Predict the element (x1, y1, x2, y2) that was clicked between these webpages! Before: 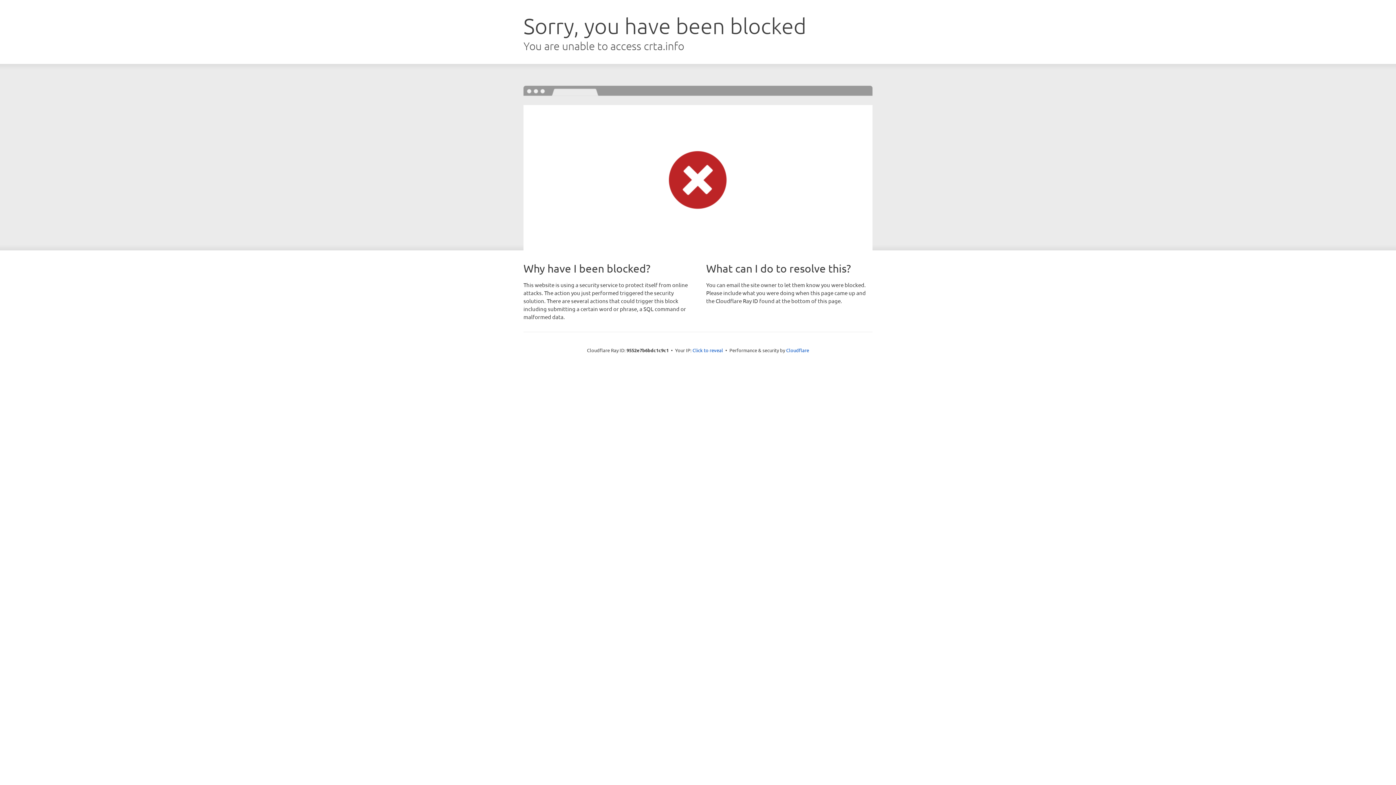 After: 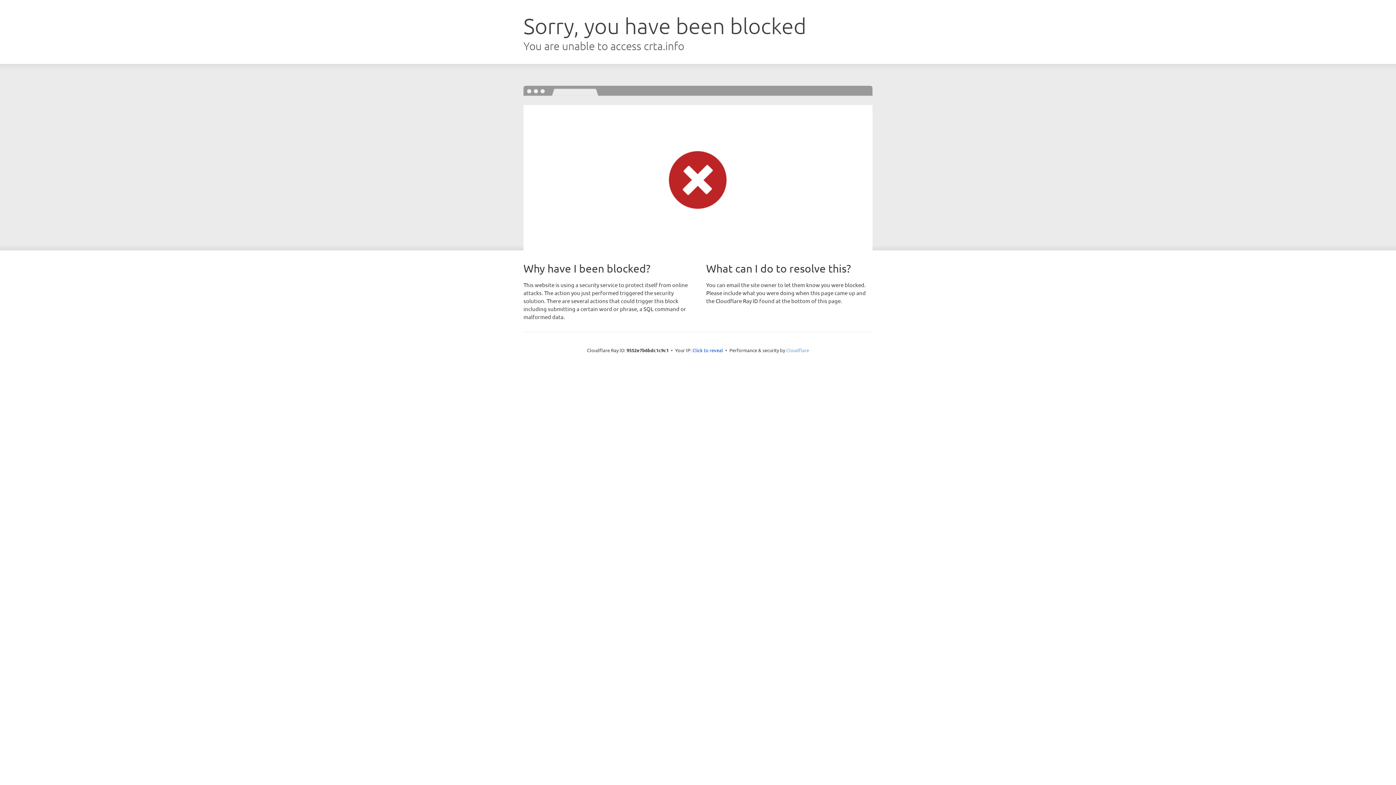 Action: bbox: (786, 347, 809, 353) label: Cloudflare